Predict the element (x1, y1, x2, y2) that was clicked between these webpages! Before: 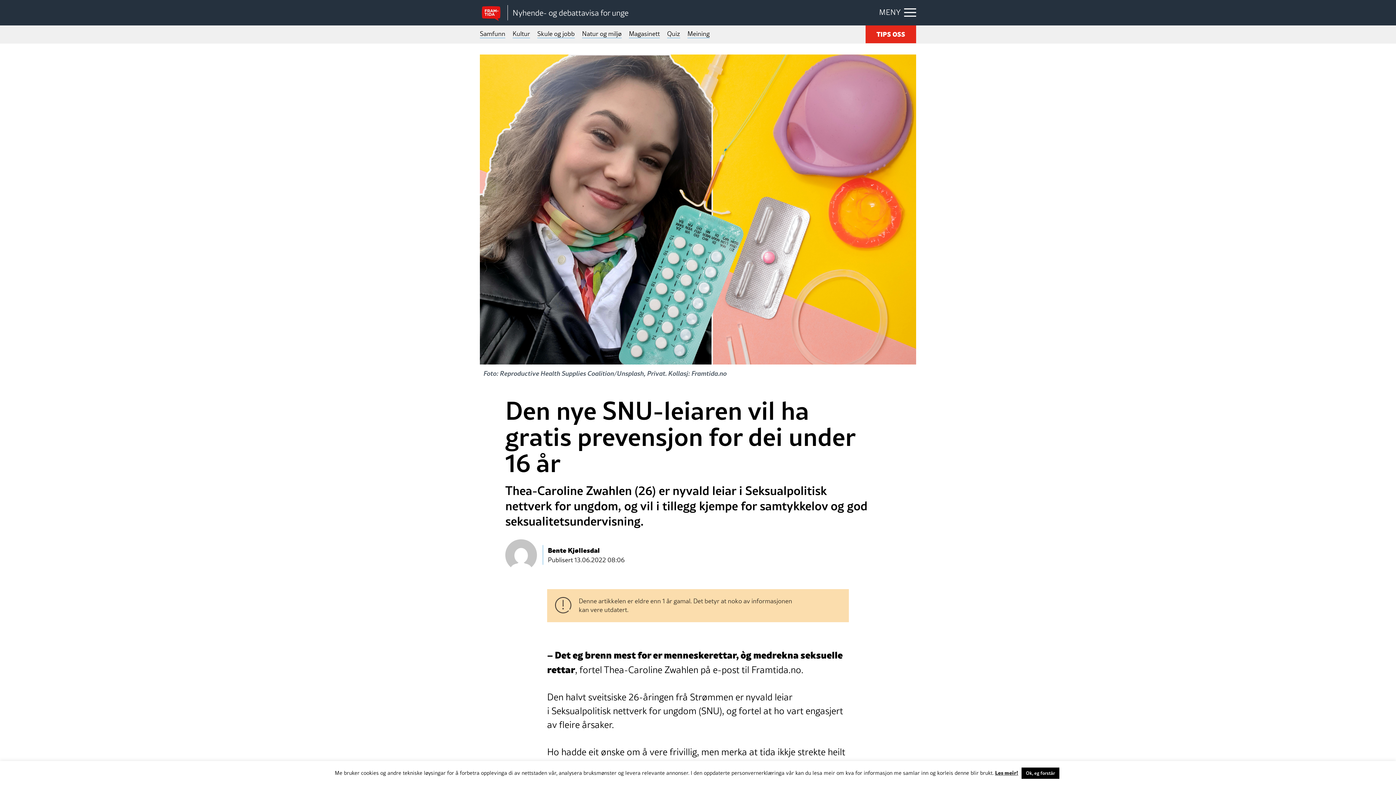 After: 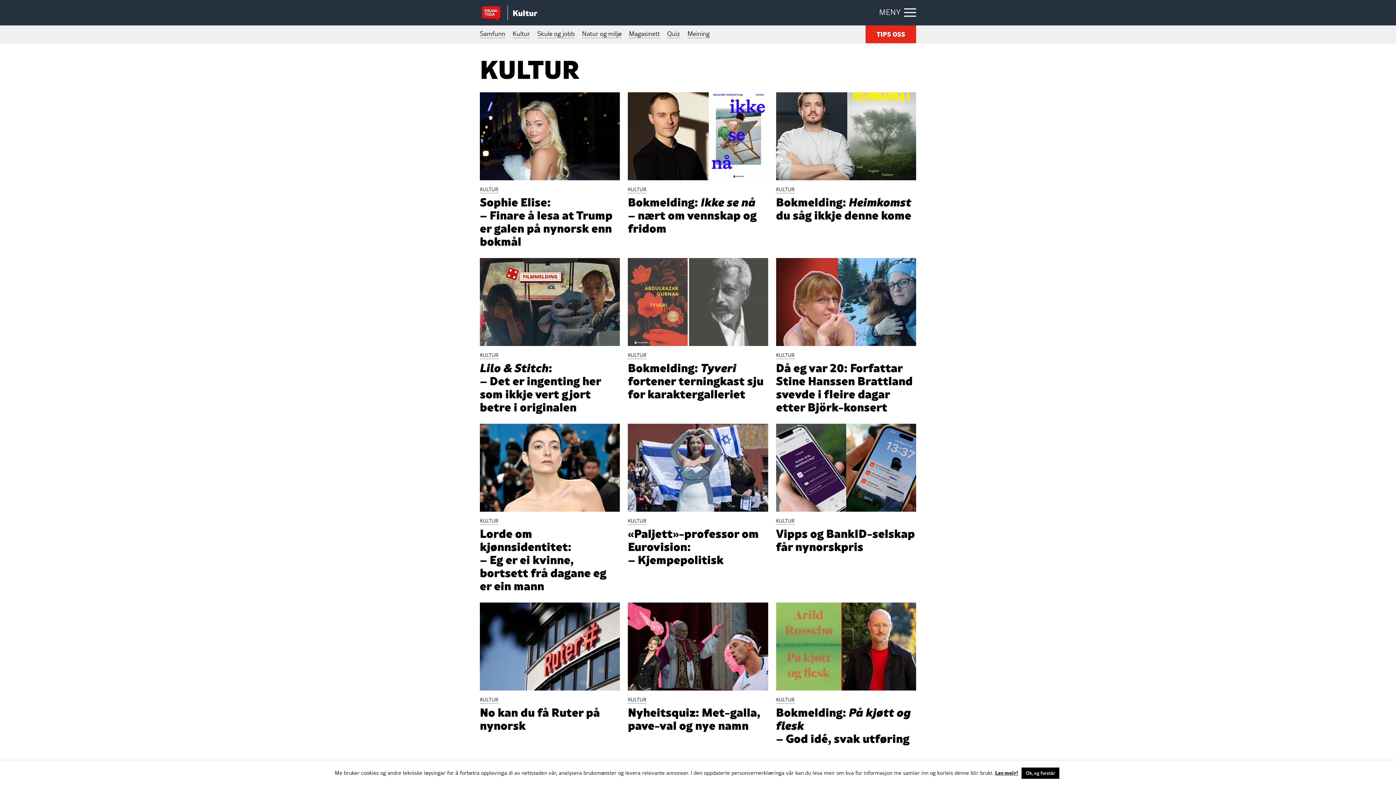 Action: bbox: (512, 25, 530, 43) label: Kultur